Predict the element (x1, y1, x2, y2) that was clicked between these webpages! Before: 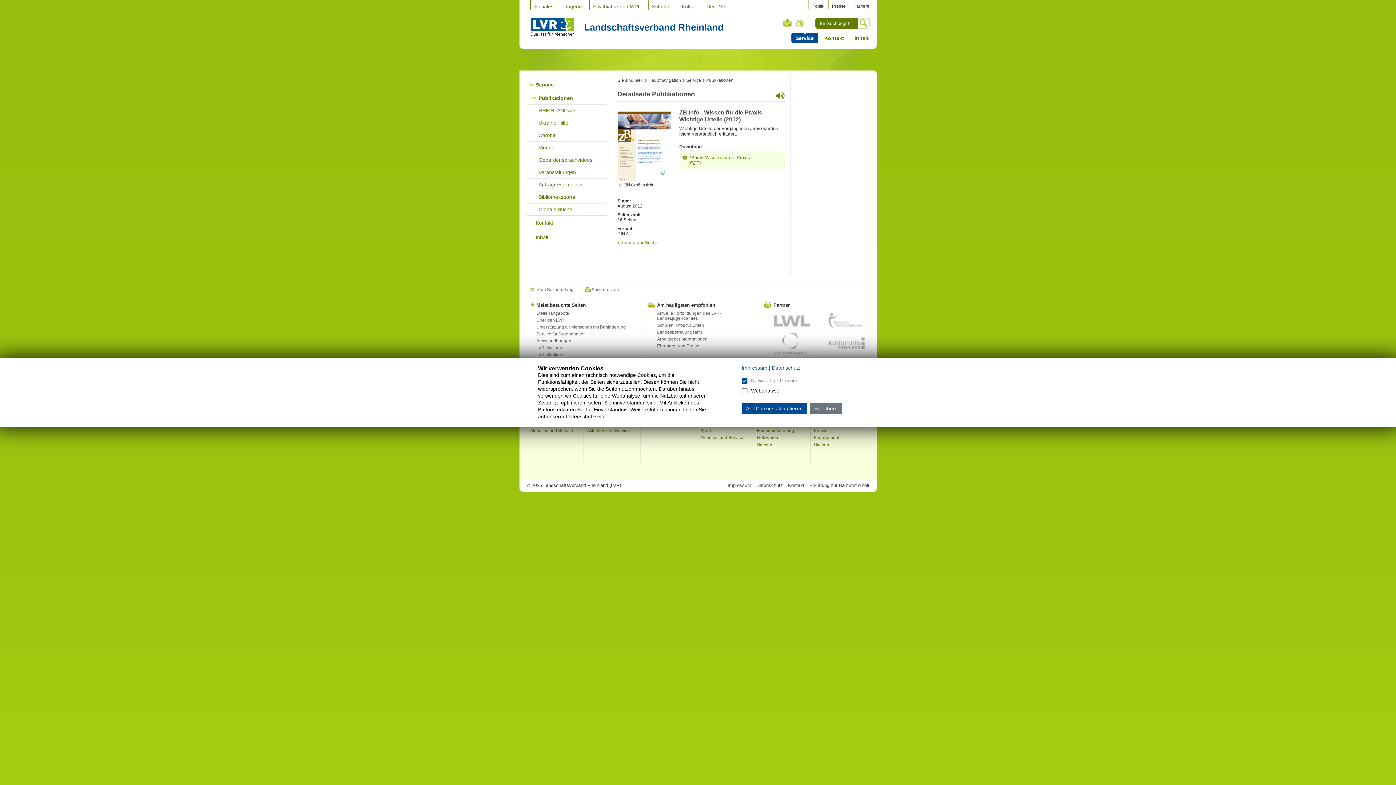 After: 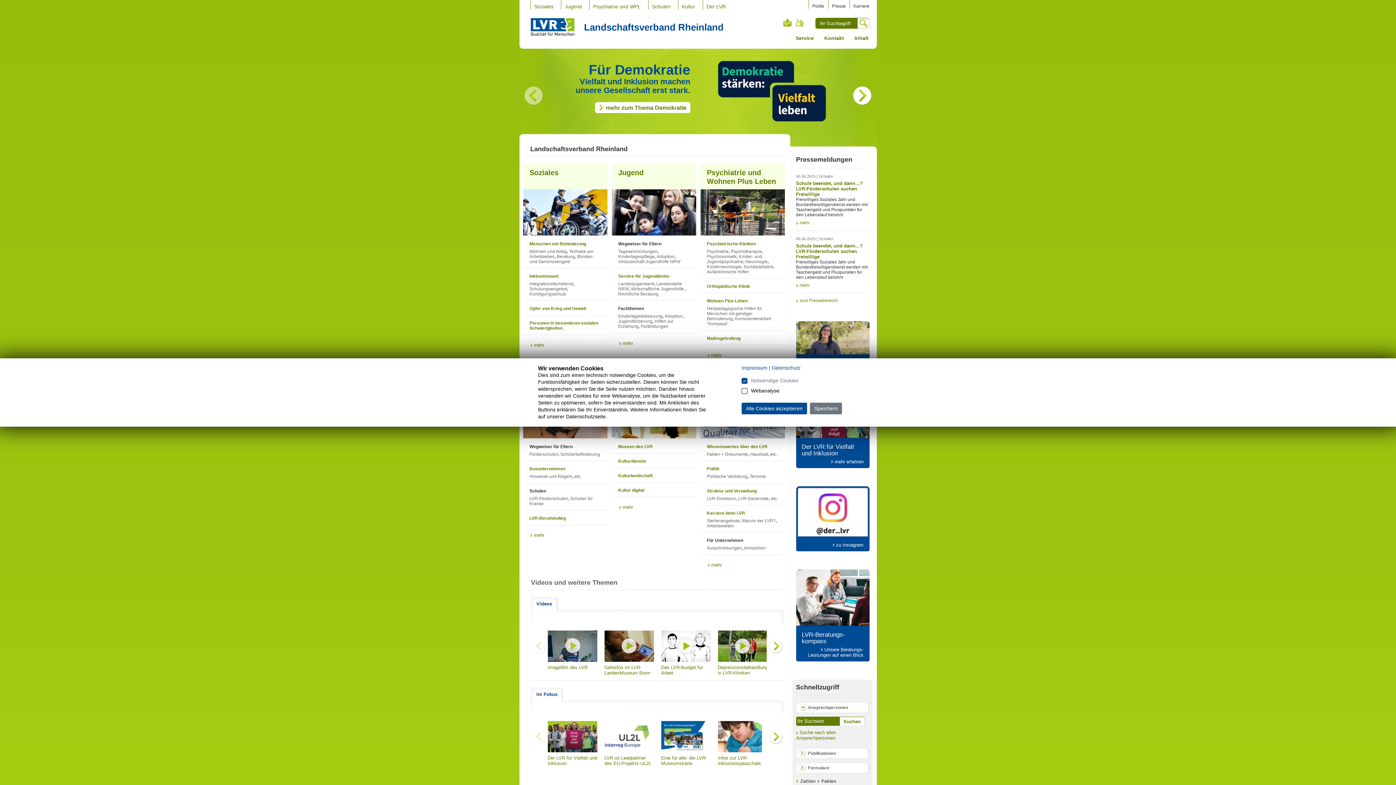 Action: bbox: (530, 17, 574, 36)